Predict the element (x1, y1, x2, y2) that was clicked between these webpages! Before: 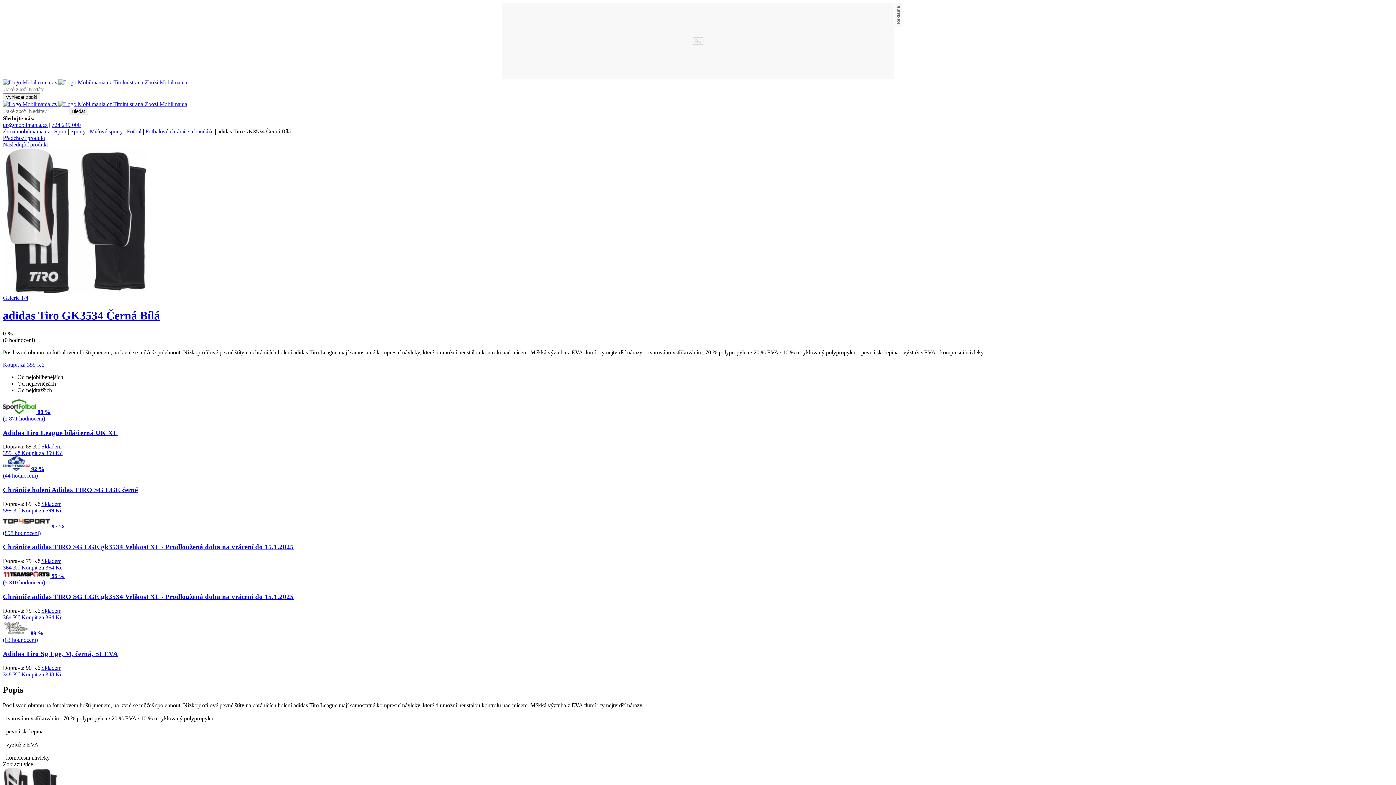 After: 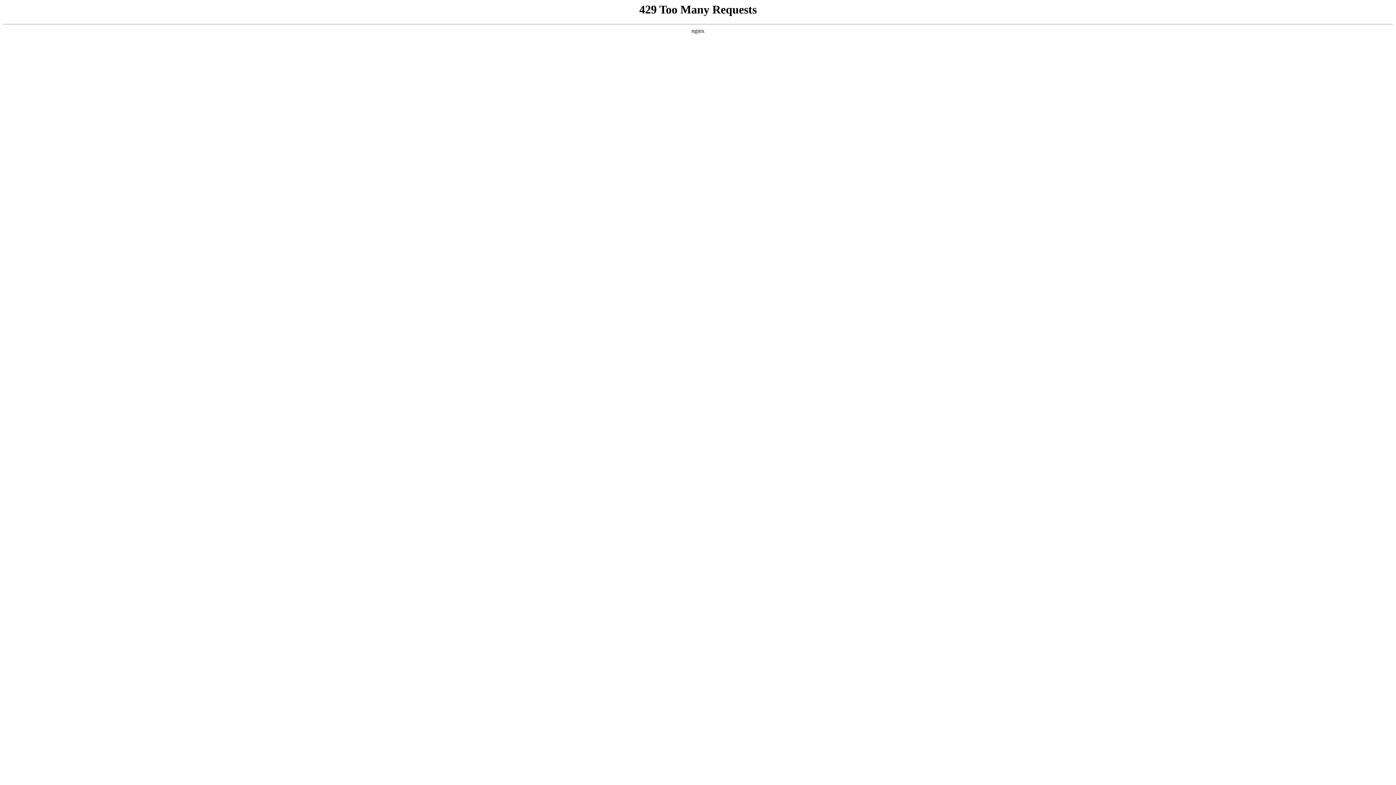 Action: bbox: (2, 134, 45, 141) label: Předchozí produkt